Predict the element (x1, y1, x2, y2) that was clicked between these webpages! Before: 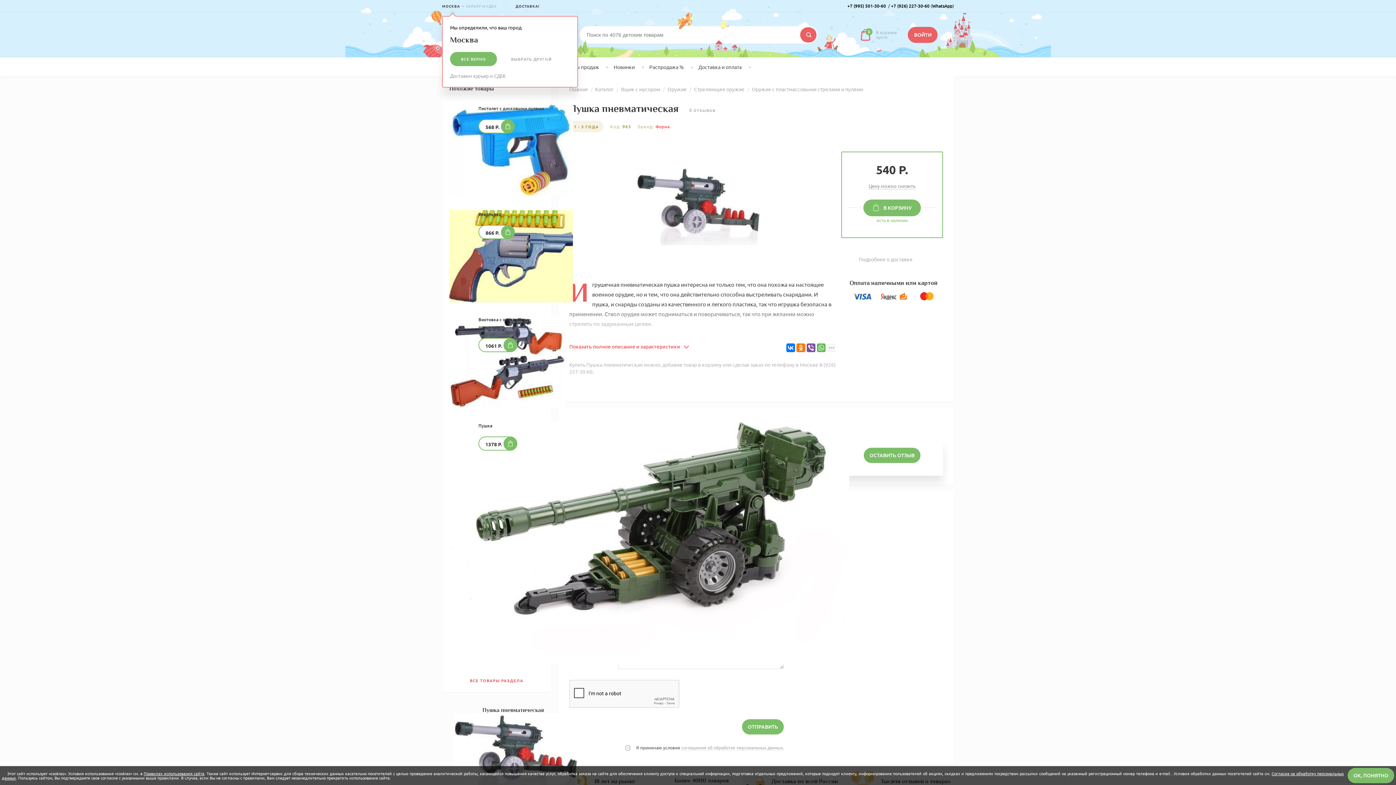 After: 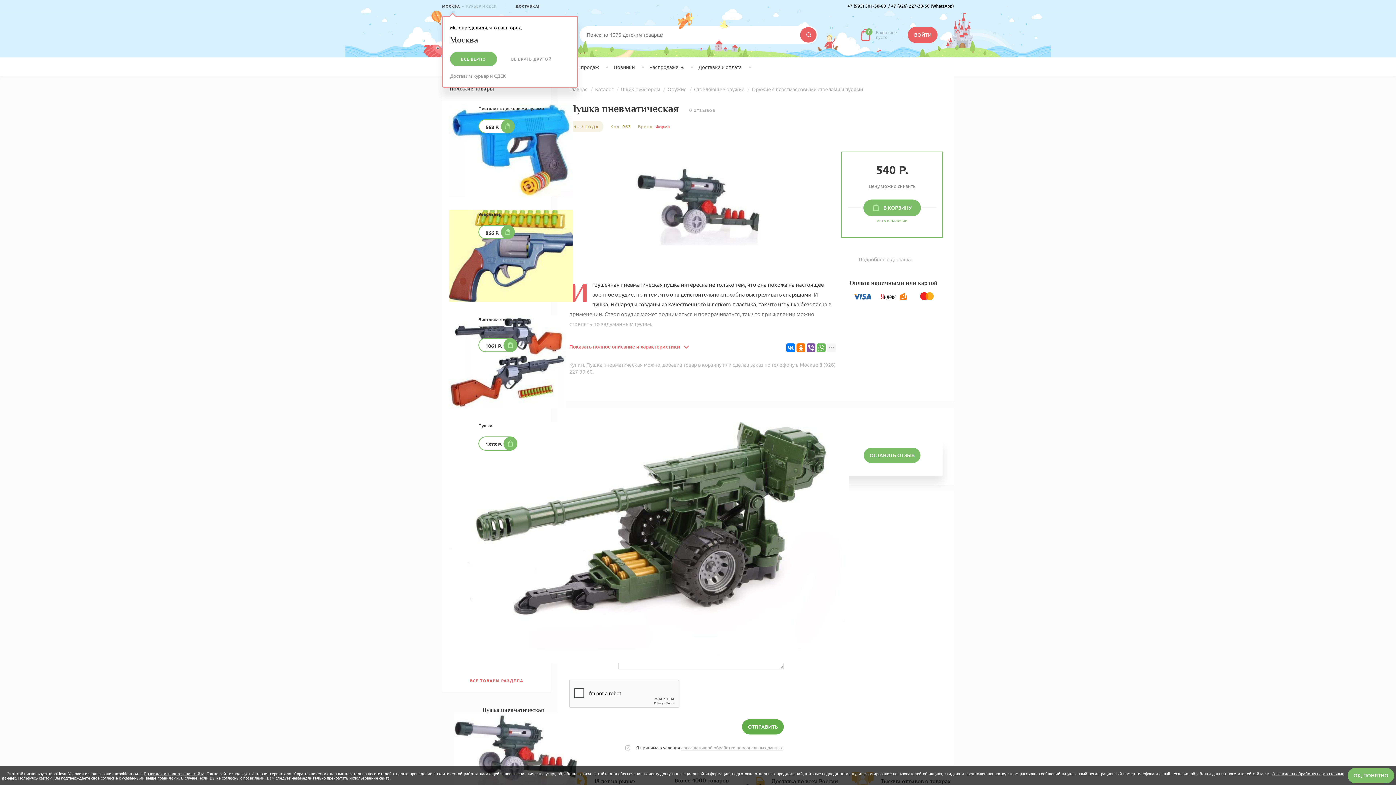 Action: bbox: (742, 719, 784, 735) label: ОТПРАВИТЬ